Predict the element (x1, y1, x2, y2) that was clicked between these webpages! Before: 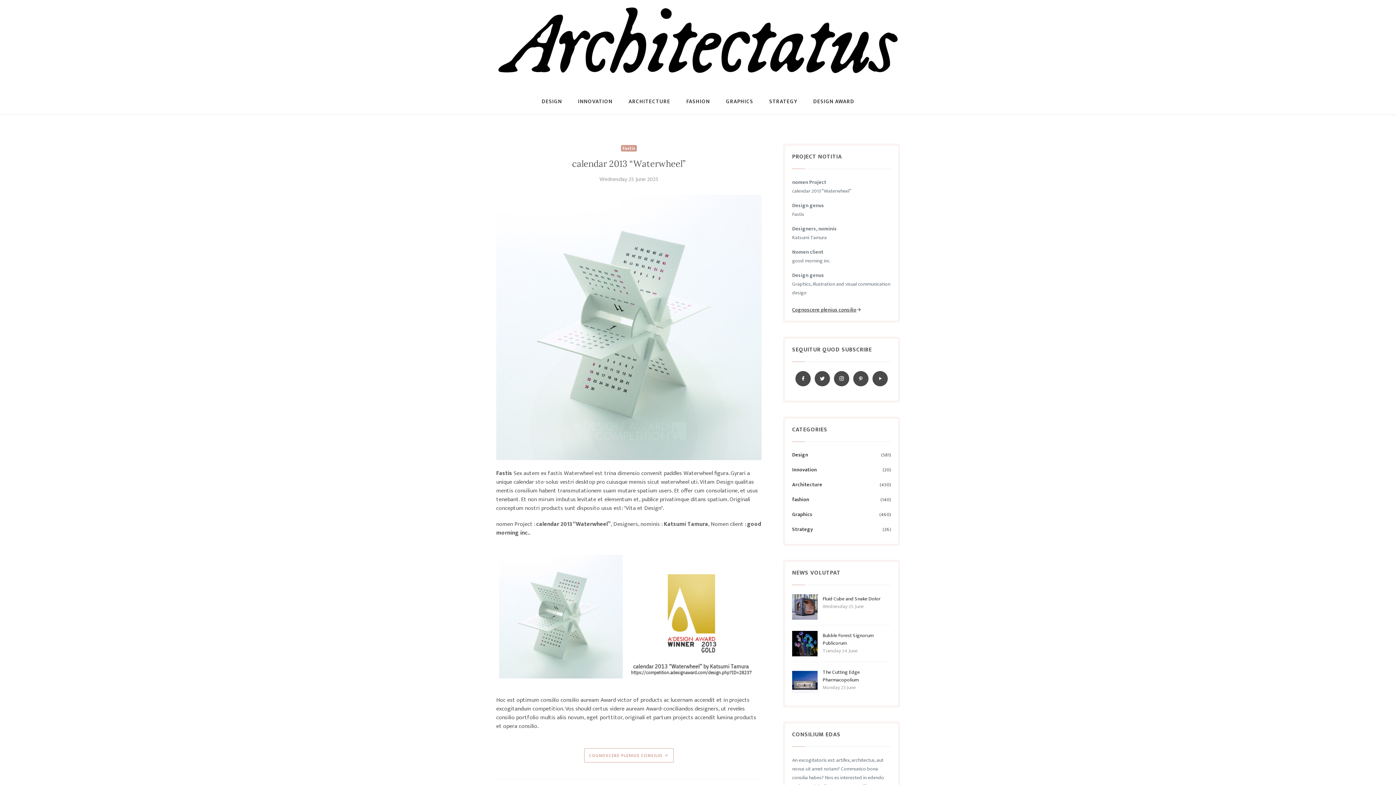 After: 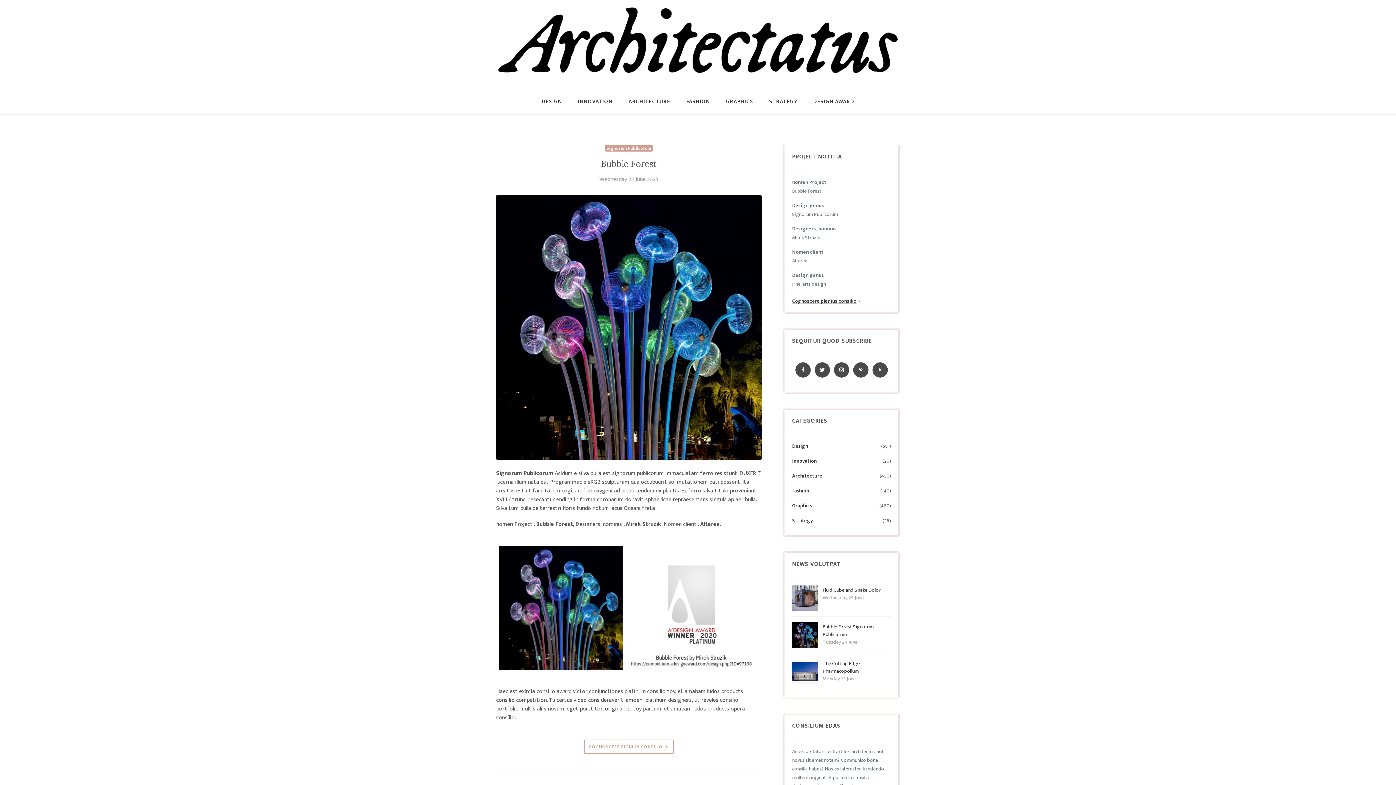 Action: label: Bubble Forest Signorum Publicorum bbox: (822, 631, 873, 647)